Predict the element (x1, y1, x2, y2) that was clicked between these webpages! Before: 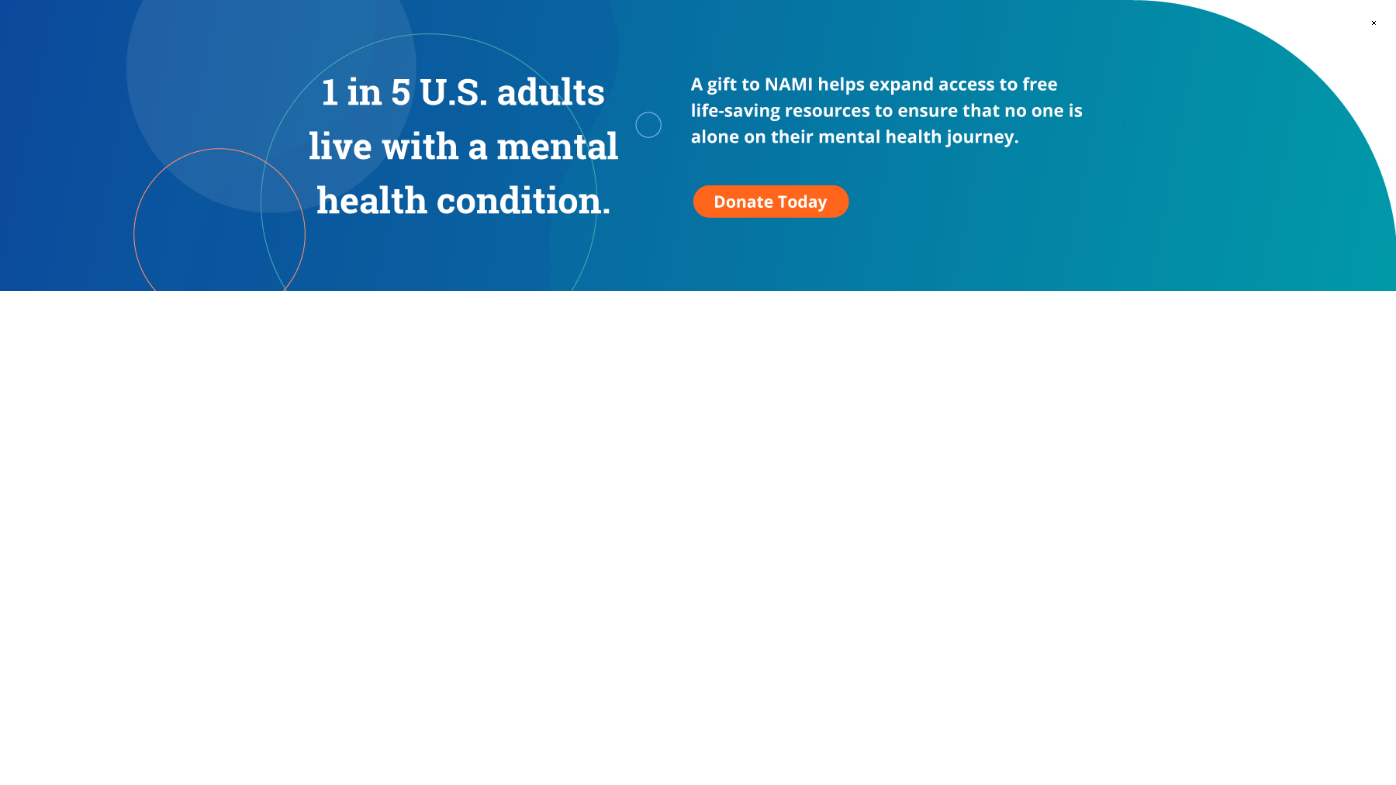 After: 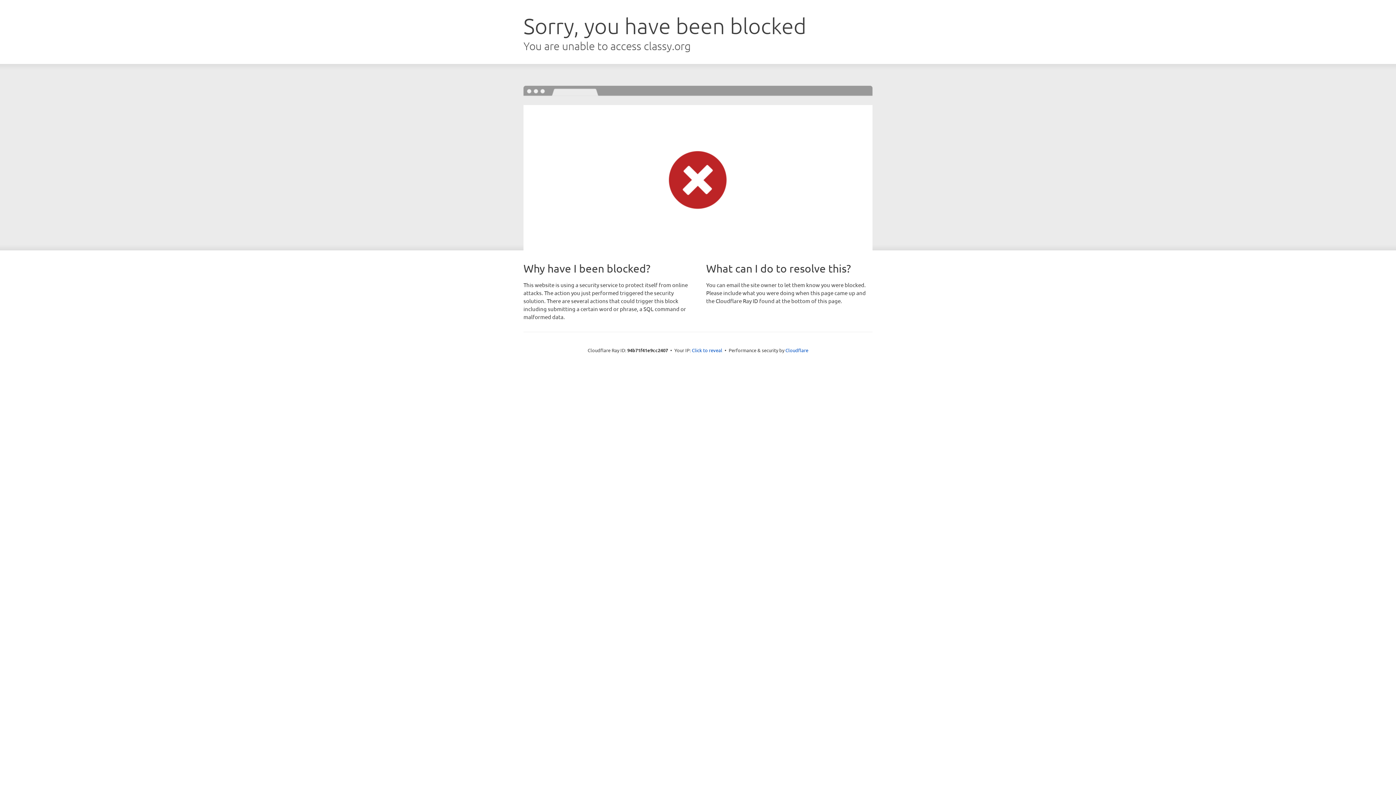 Action: bbox: (0, 0, 1396, 290)